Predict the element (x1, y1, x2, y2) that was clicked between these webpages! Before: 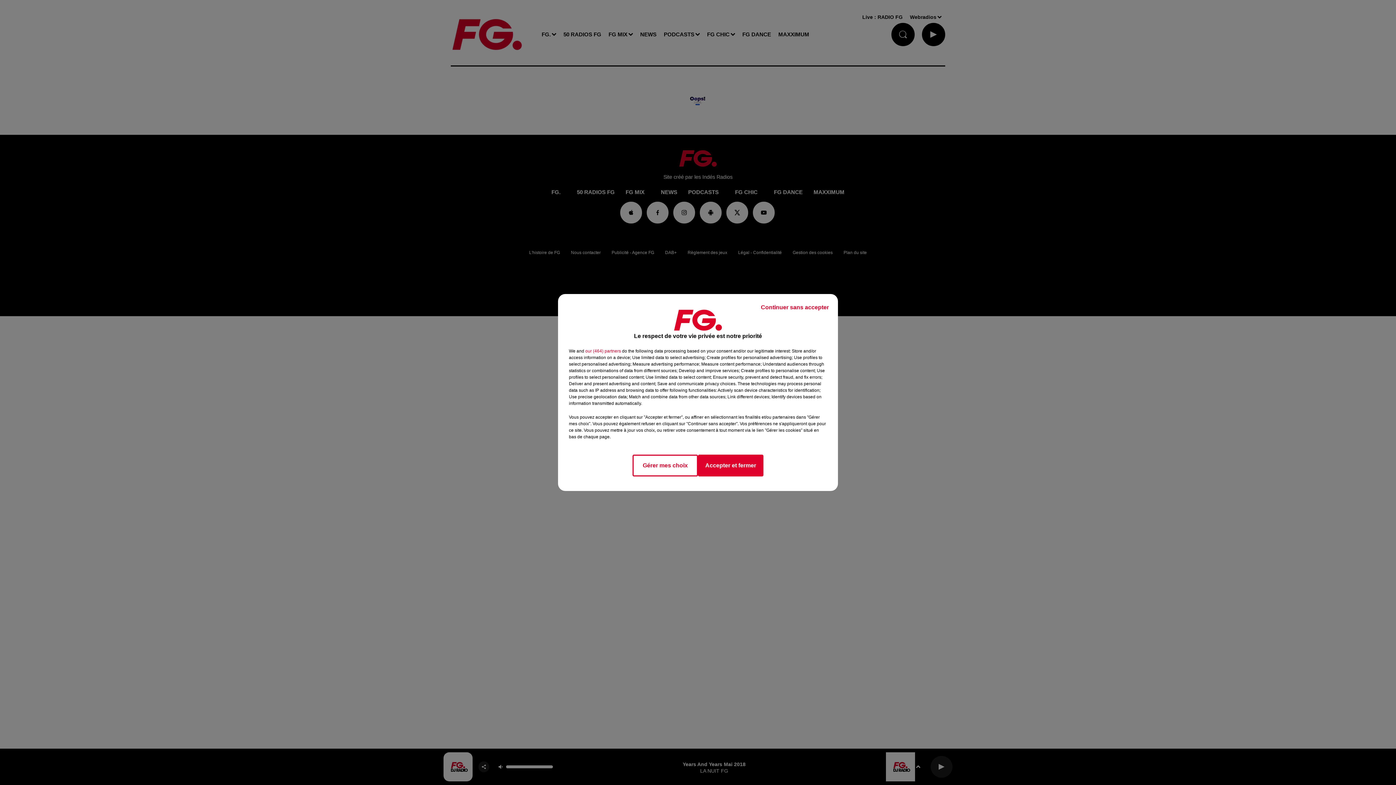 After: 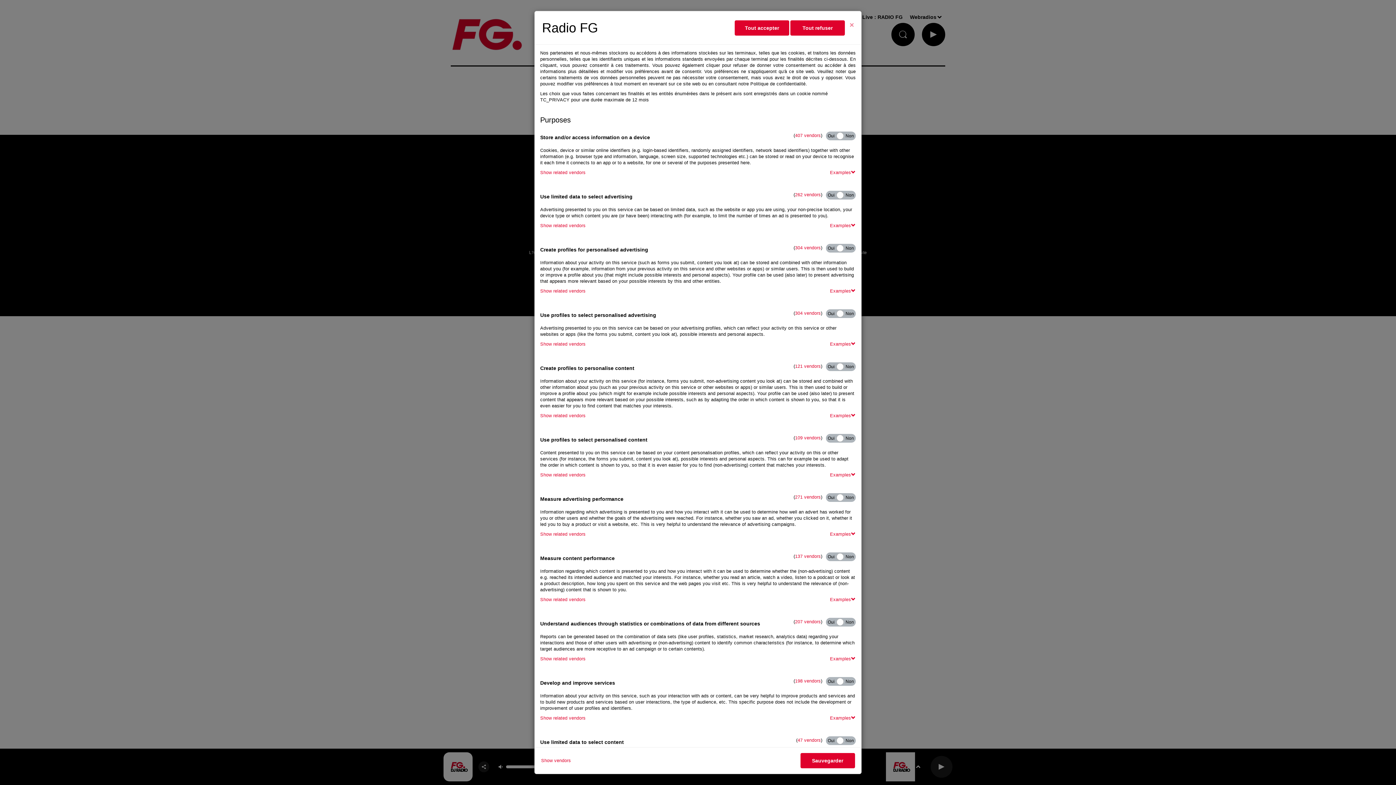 Action: bbox: (632, 454, 698, 476) label: Gérer mes choix